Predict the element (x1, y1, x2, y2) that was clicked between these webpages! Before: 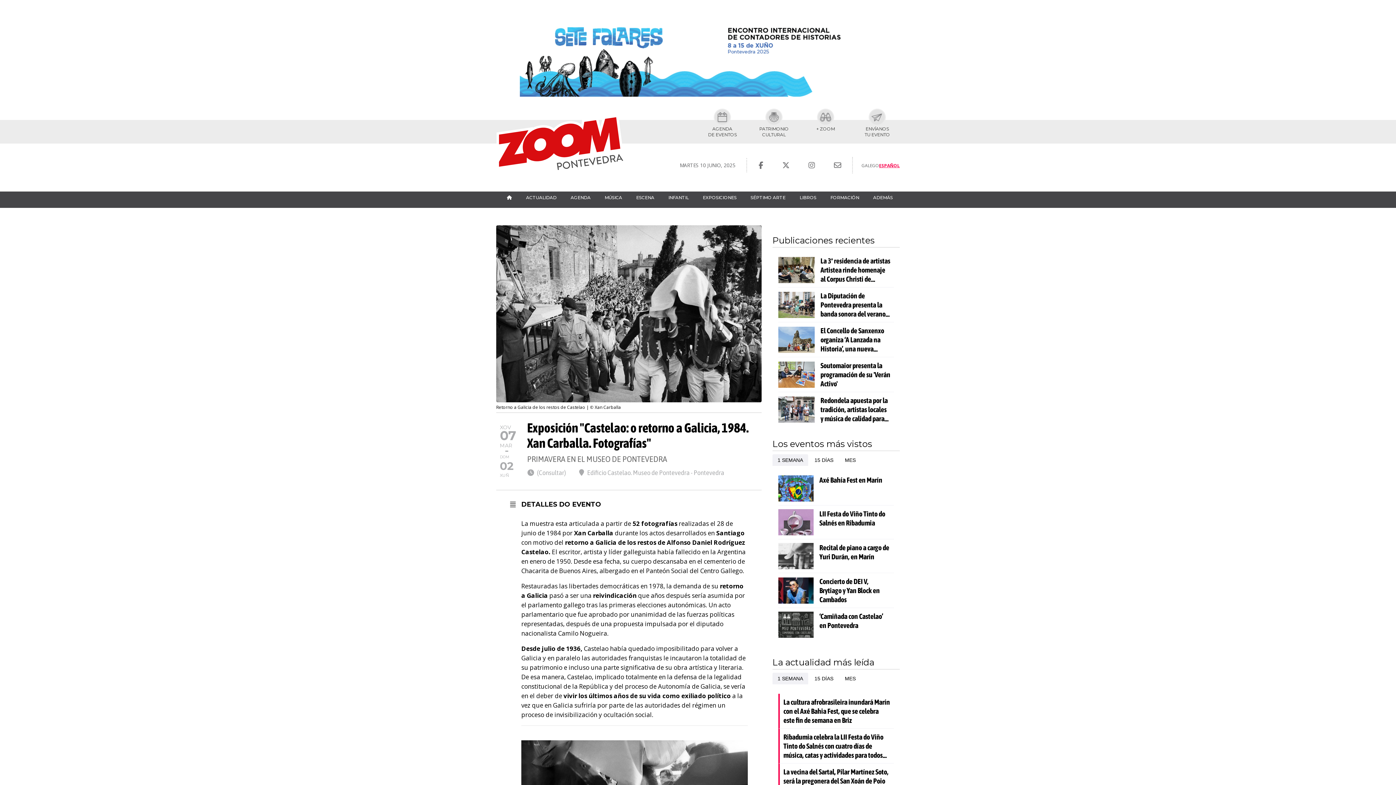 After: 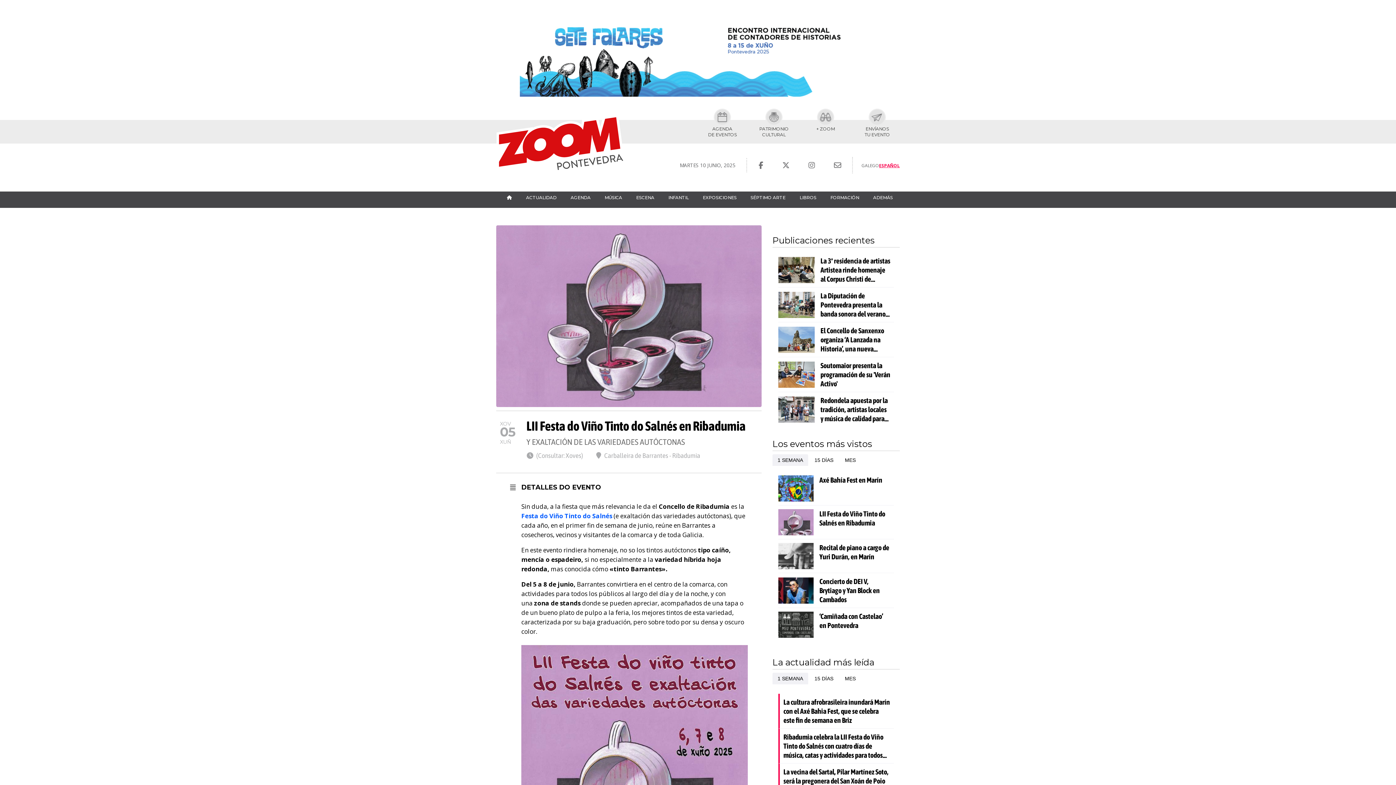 Action: label: LII Festa do Viño Tinto do Salnés en Ribadumia bbox: (819, 509, 890, 527)